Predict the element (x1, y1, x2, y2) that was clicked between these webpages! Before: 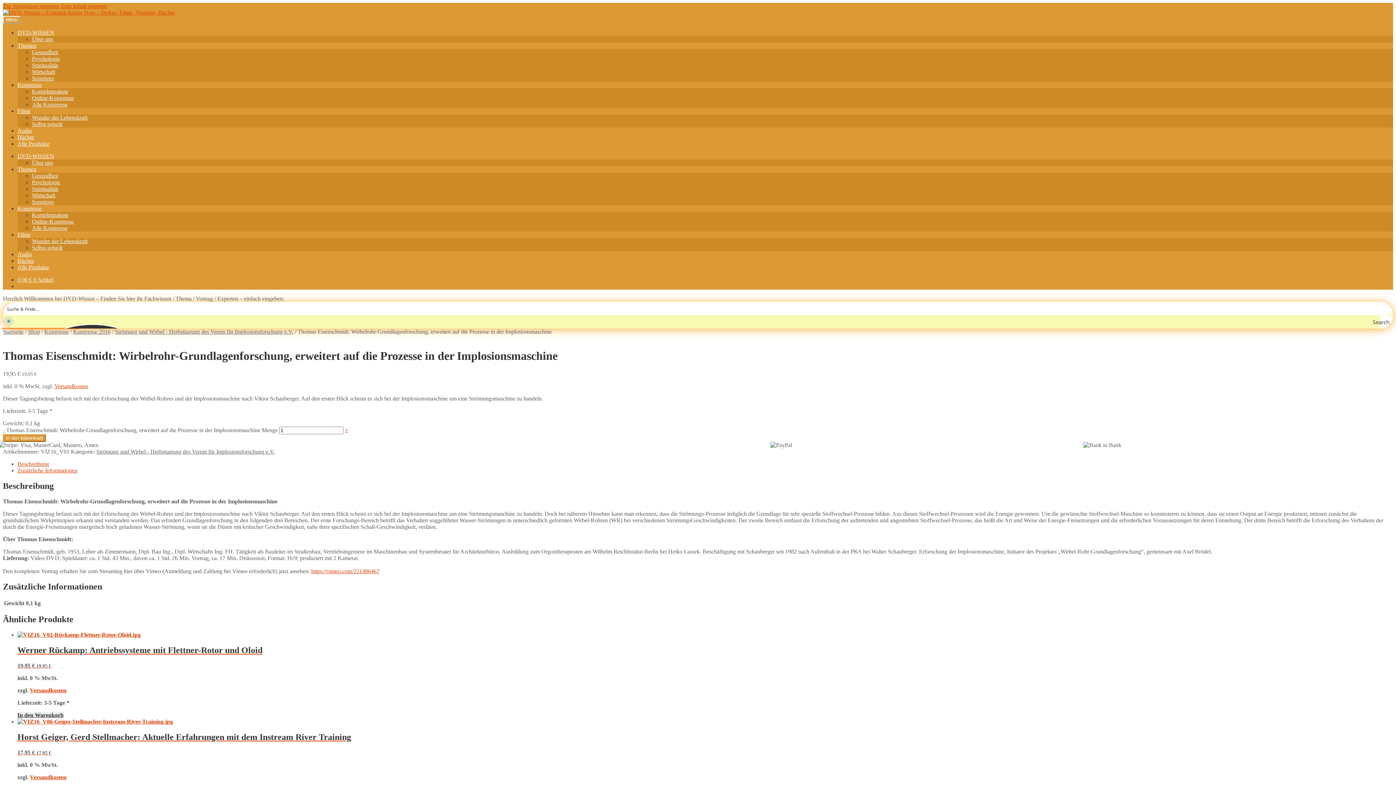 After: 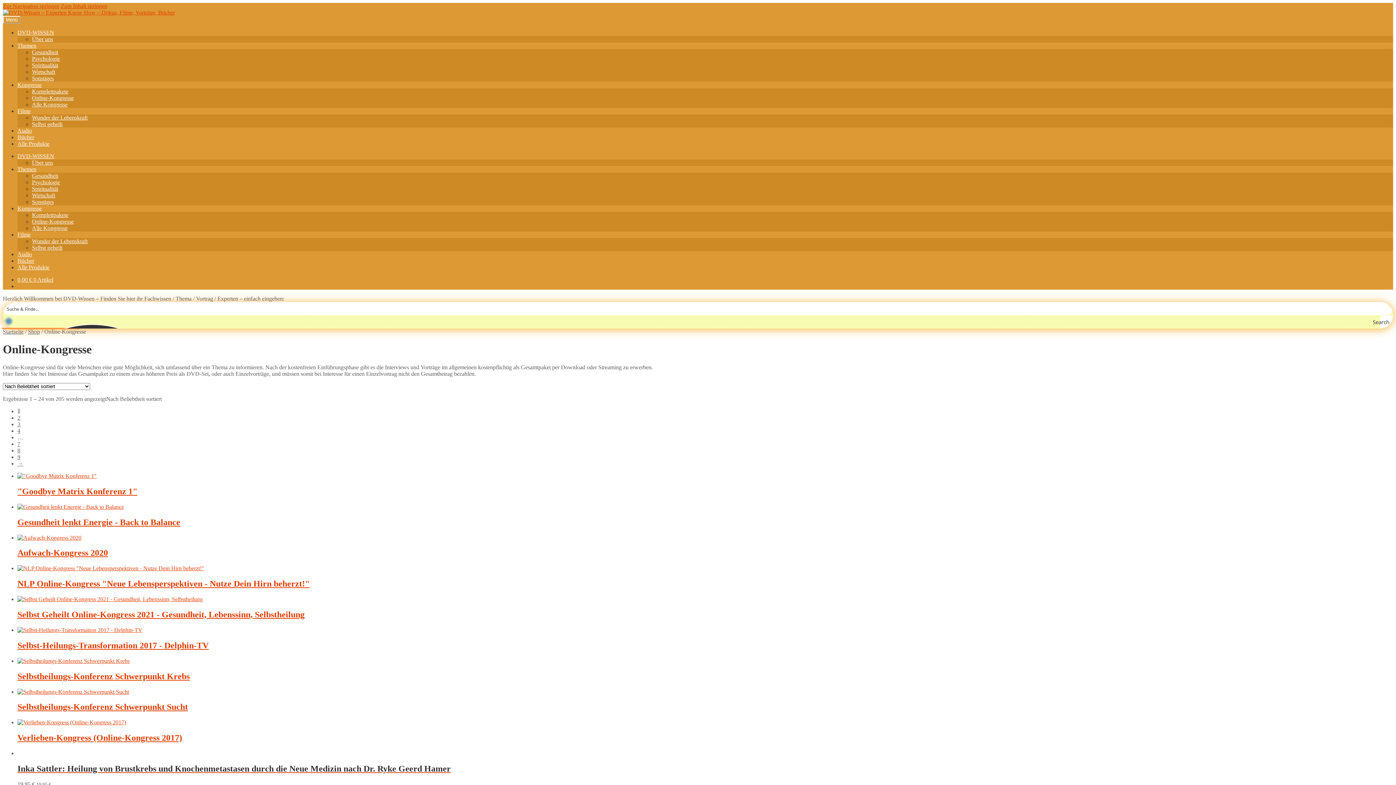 Action: label: Online-Kongresse bbox: (32, 94, 73, 101)